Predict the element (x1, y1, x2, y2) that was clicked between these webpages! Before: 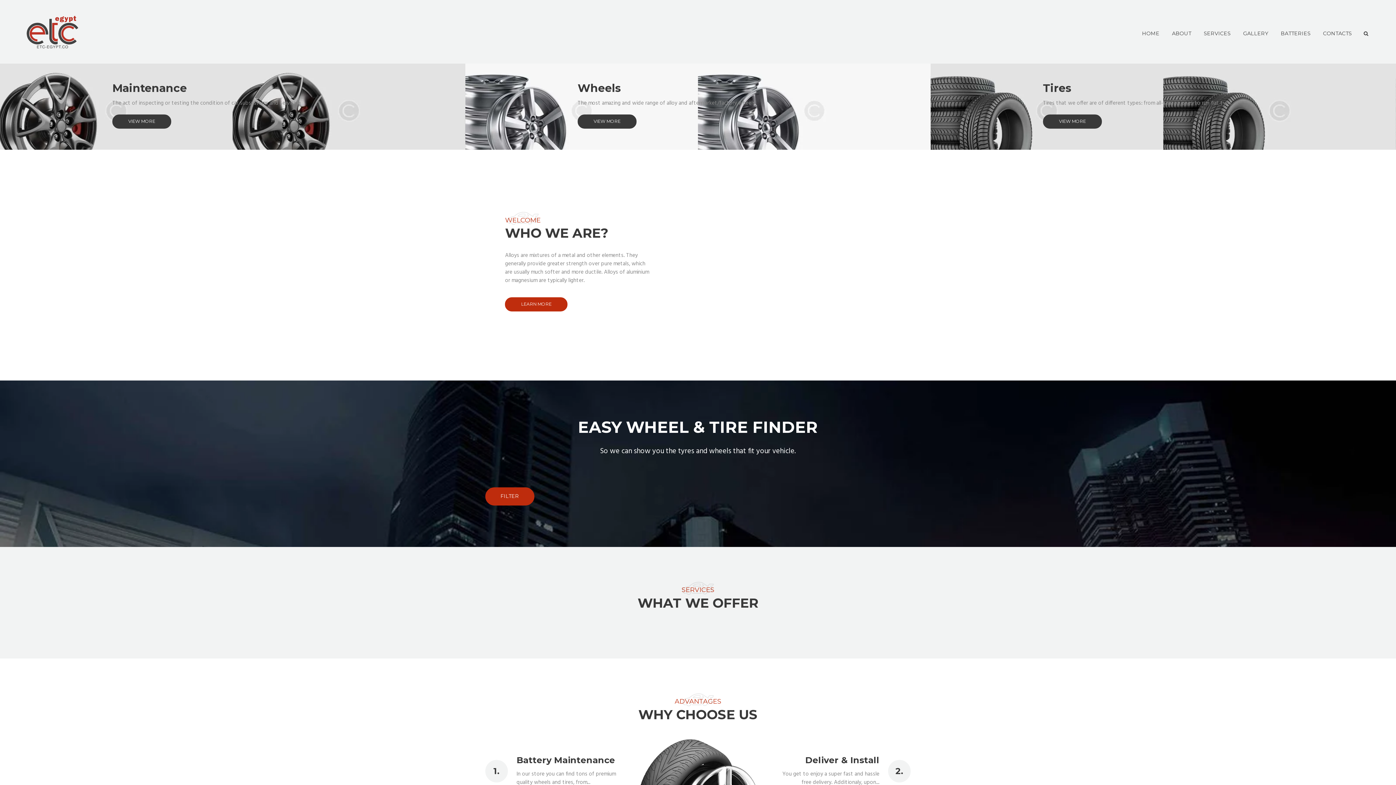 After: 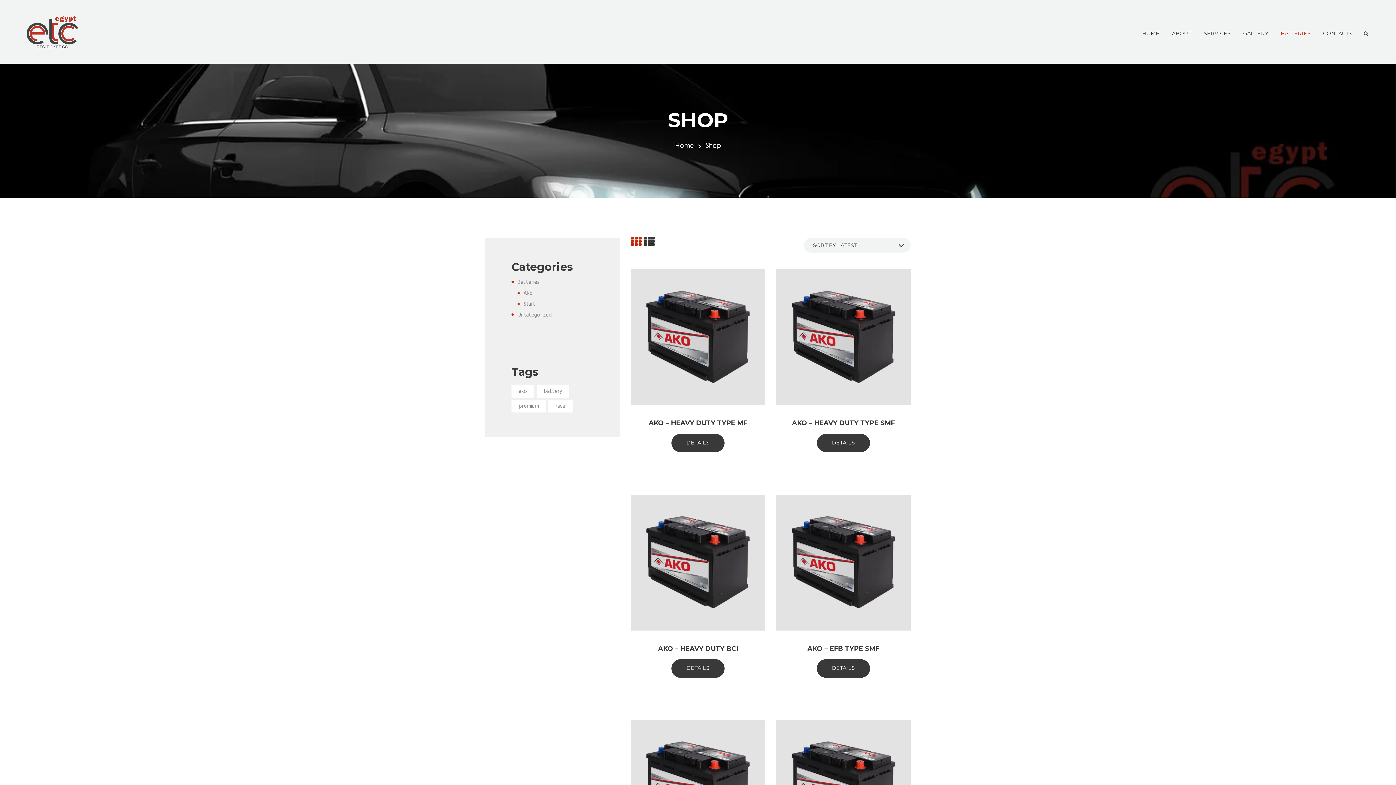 Action: bbox: (1274, 21, 1317, 45) label: BATTERIES